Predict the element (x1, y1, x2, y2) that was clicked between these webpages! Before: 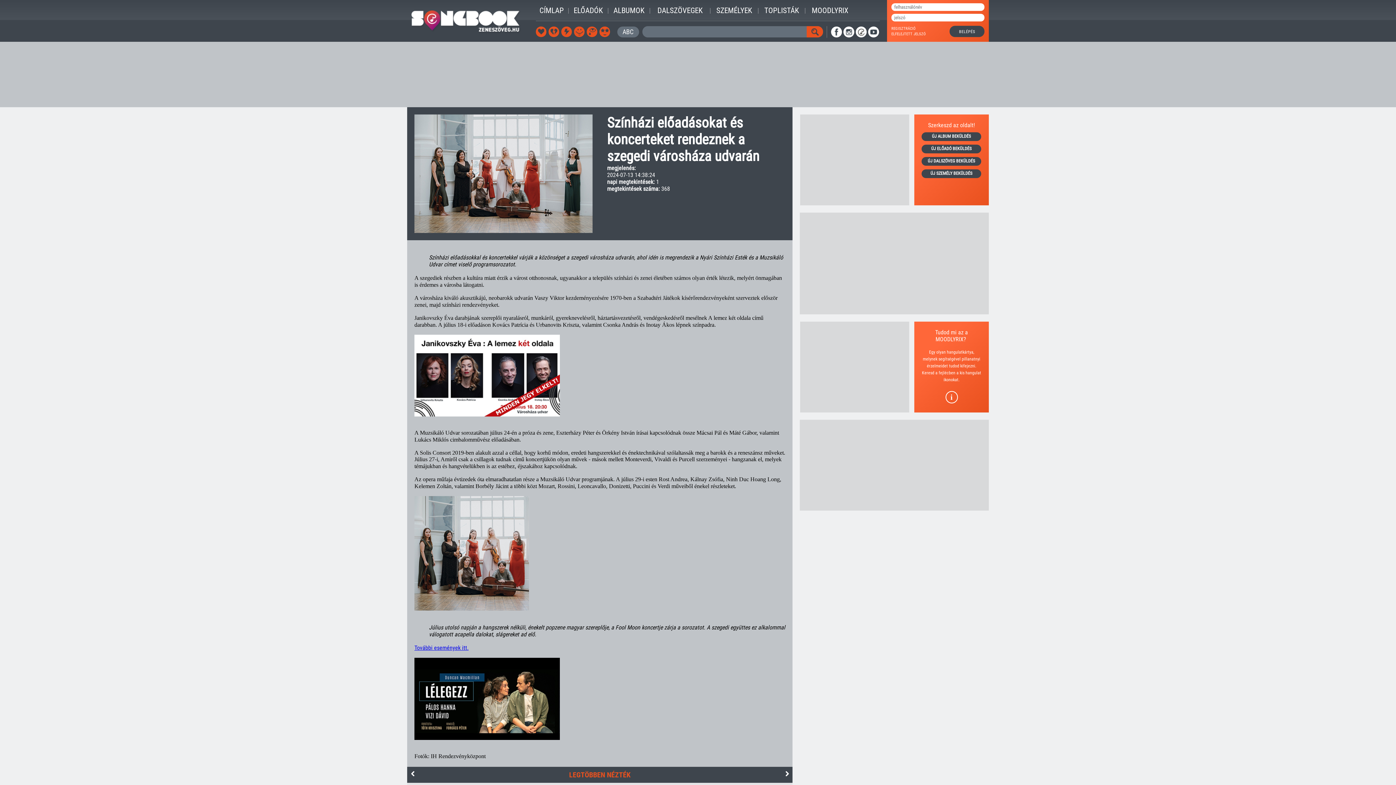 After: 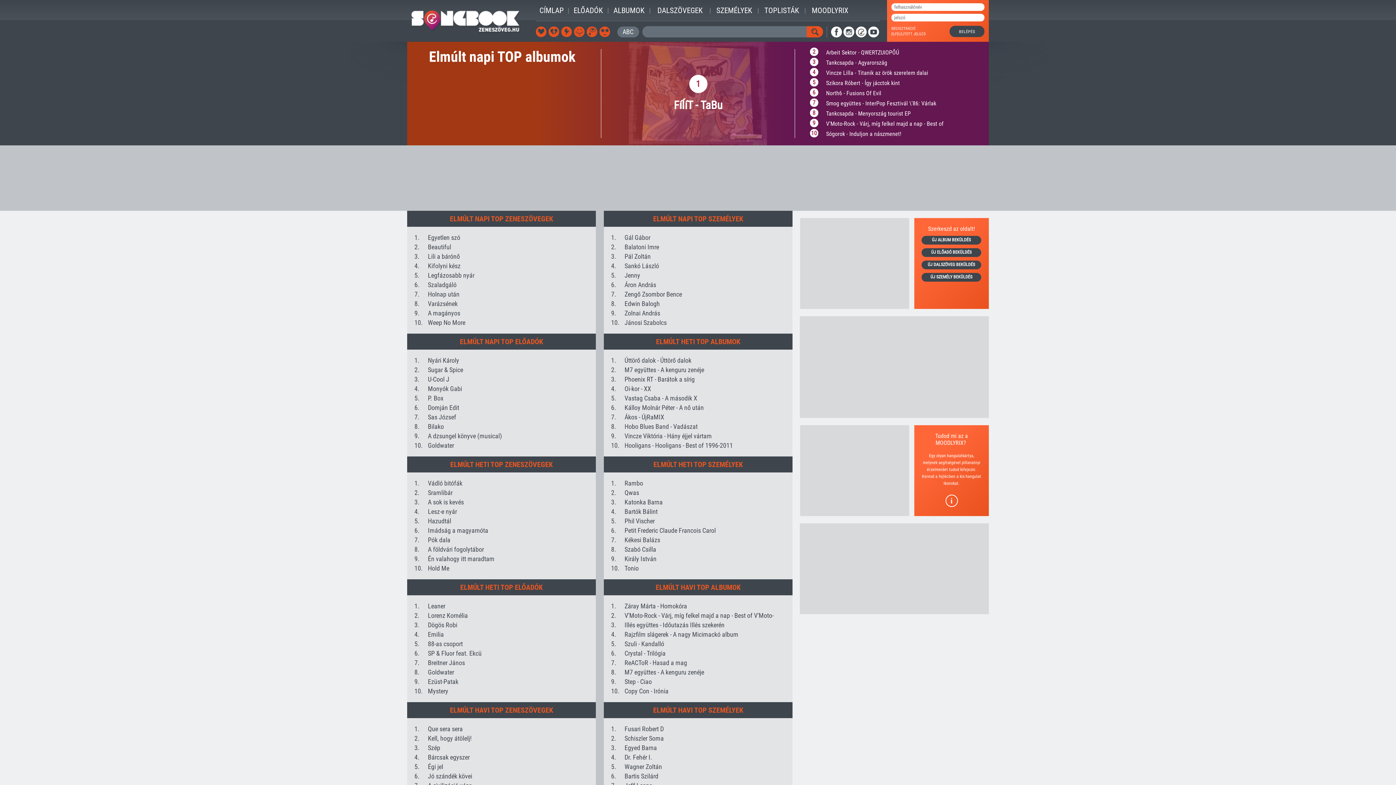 Action: label: TOPLISTÁK bbox: (759, 3, 804, 17)